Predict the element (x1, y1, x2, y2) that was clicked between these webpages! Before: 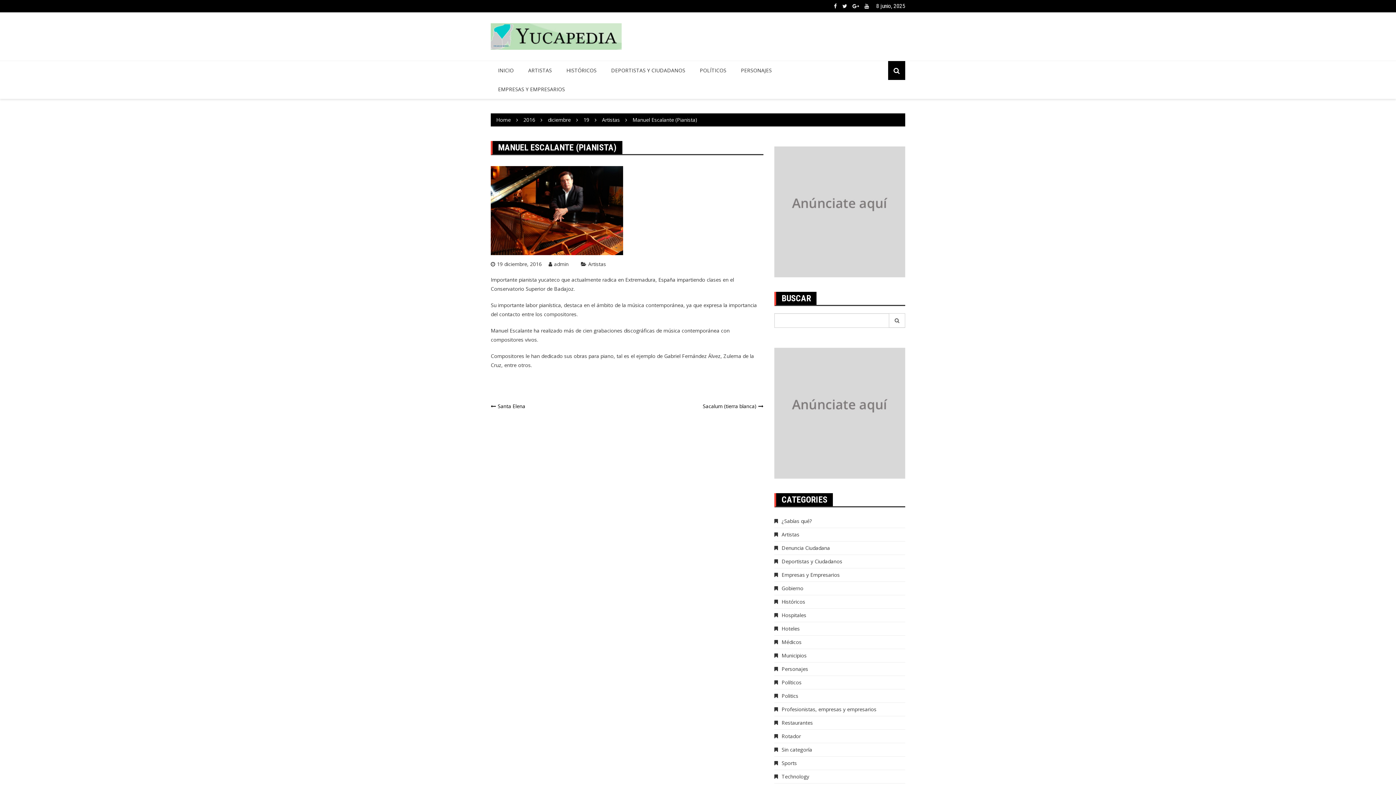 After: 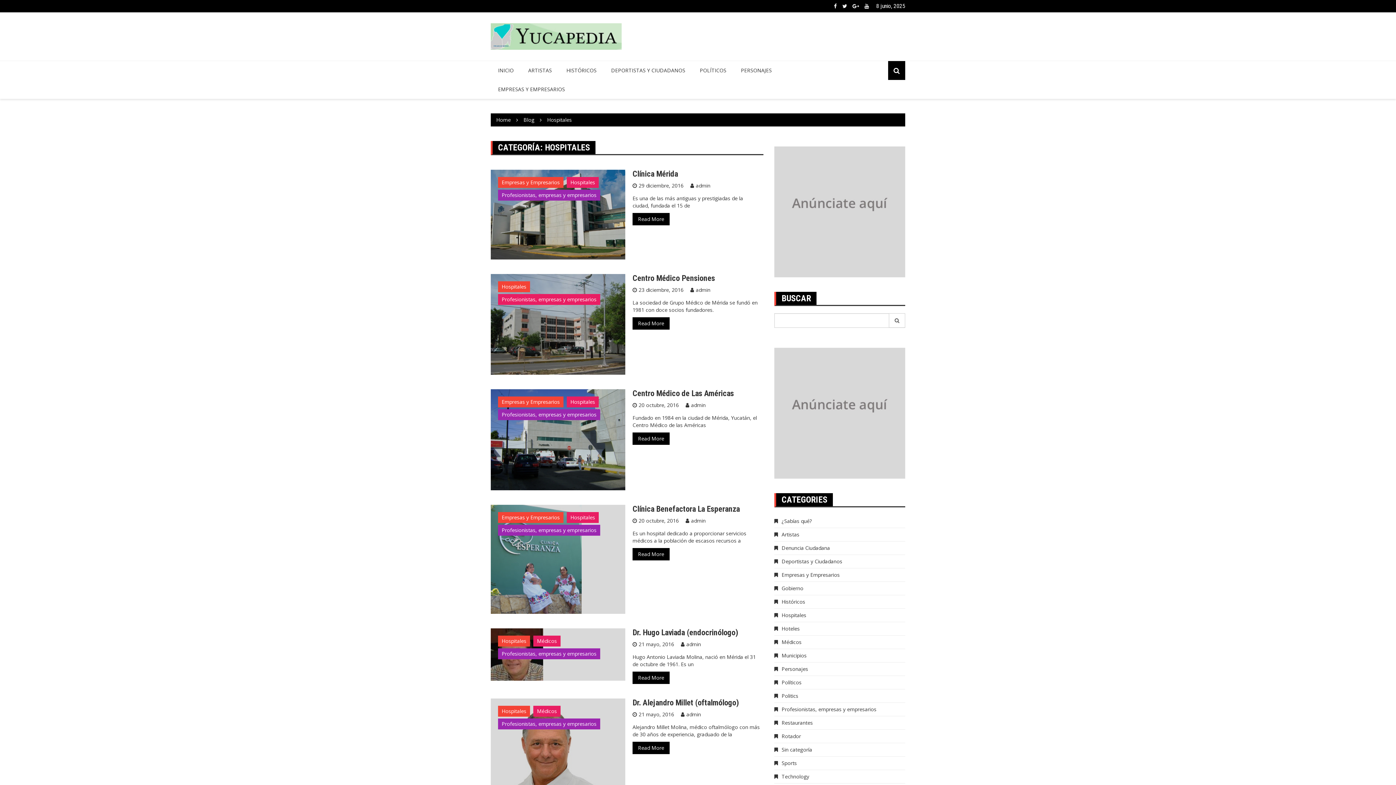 Action: bbox: (774, 611, 806, 618) label: Hospitales